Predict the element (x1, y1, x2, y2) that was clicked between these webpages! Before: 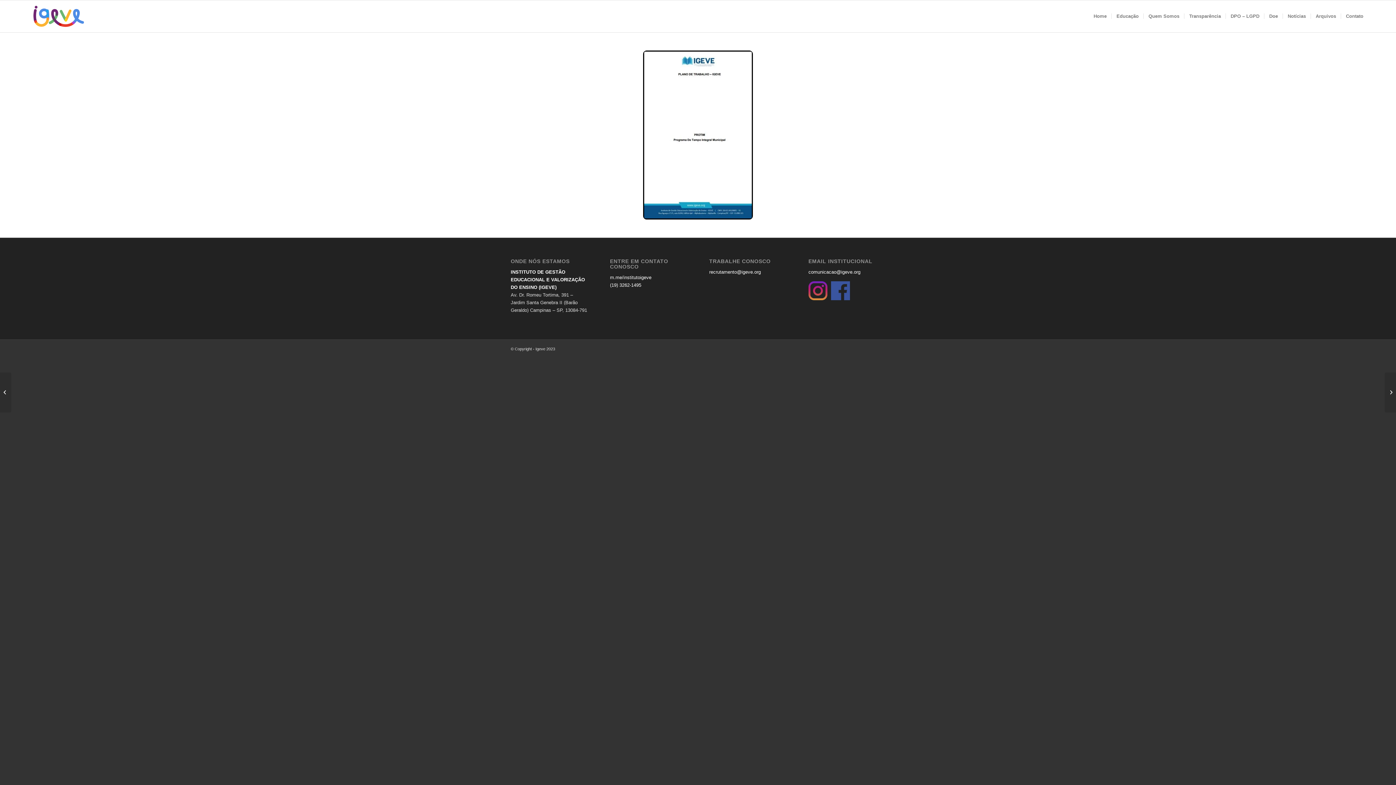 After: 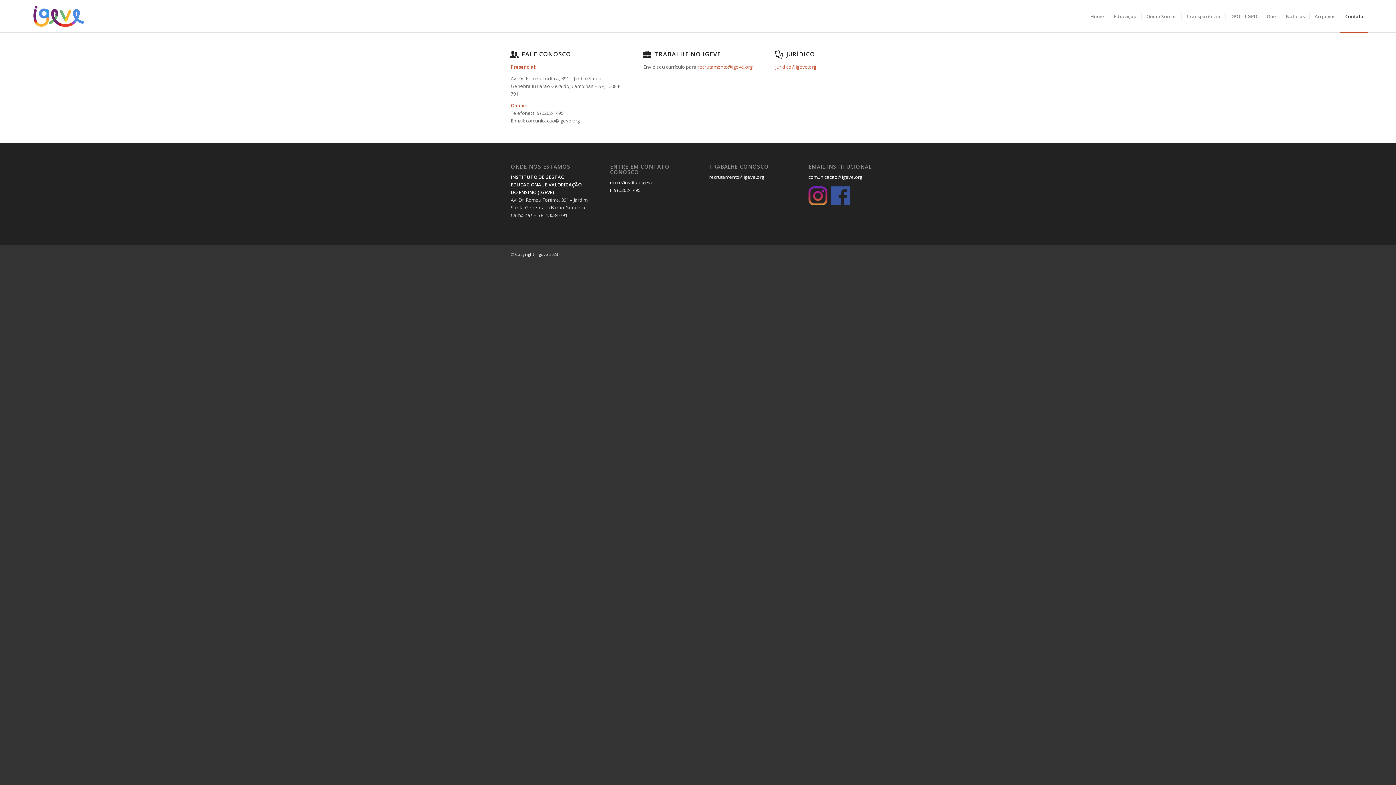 Action: label: Contato bbox: (1341, 0, 1368, 32)